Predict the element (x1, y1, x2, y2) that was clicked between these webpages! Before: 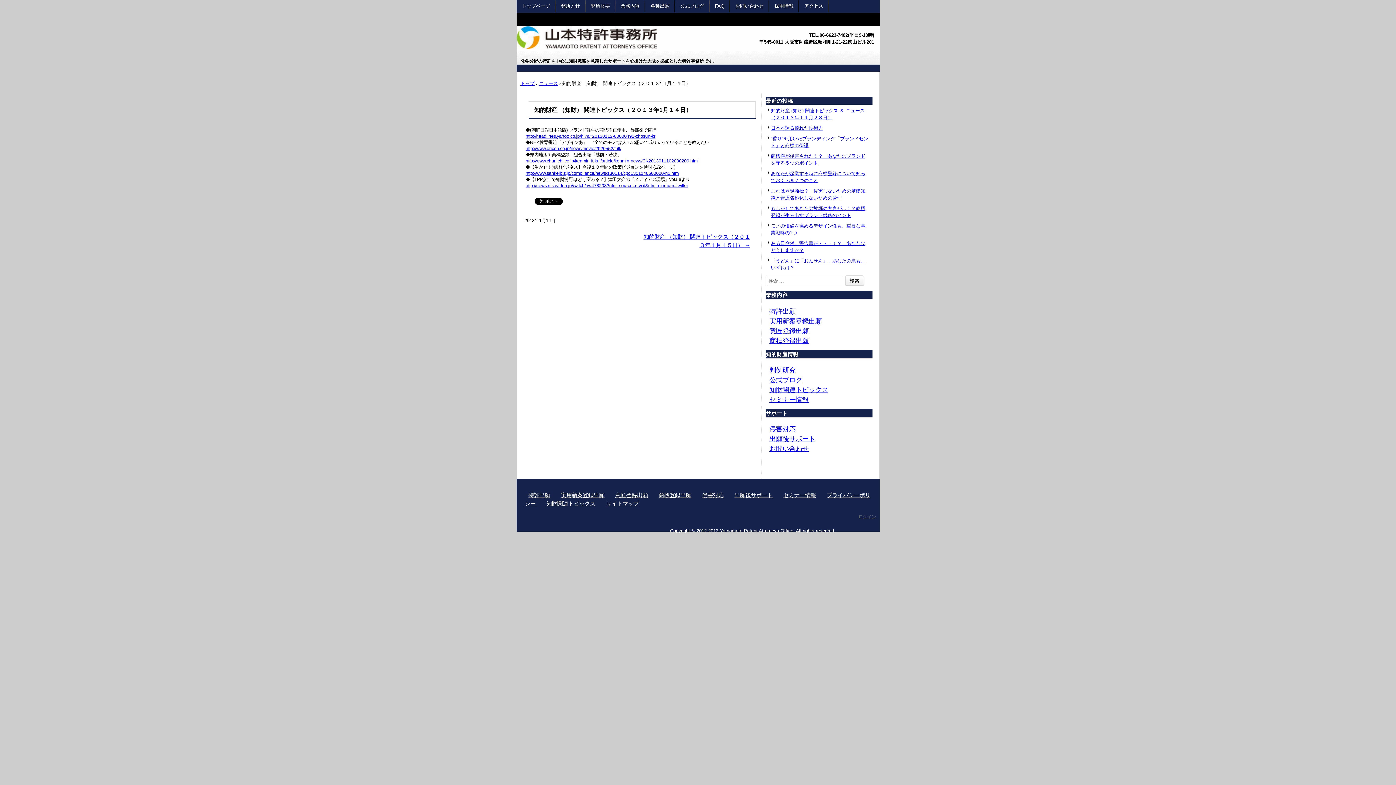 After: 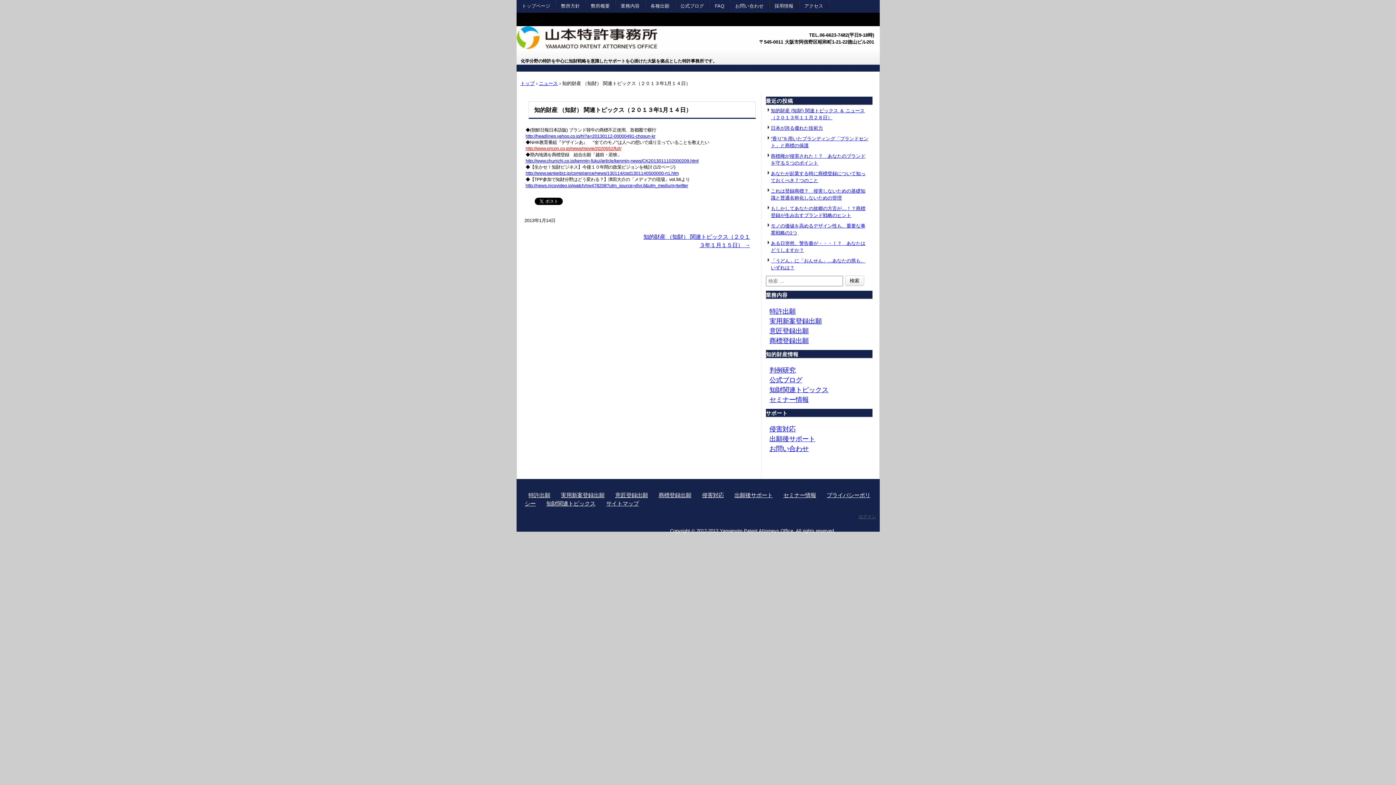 Action: bbox: (525, 146, 621, 151) label: http://www.oricon.co.jp/news/movie/2020552/full/